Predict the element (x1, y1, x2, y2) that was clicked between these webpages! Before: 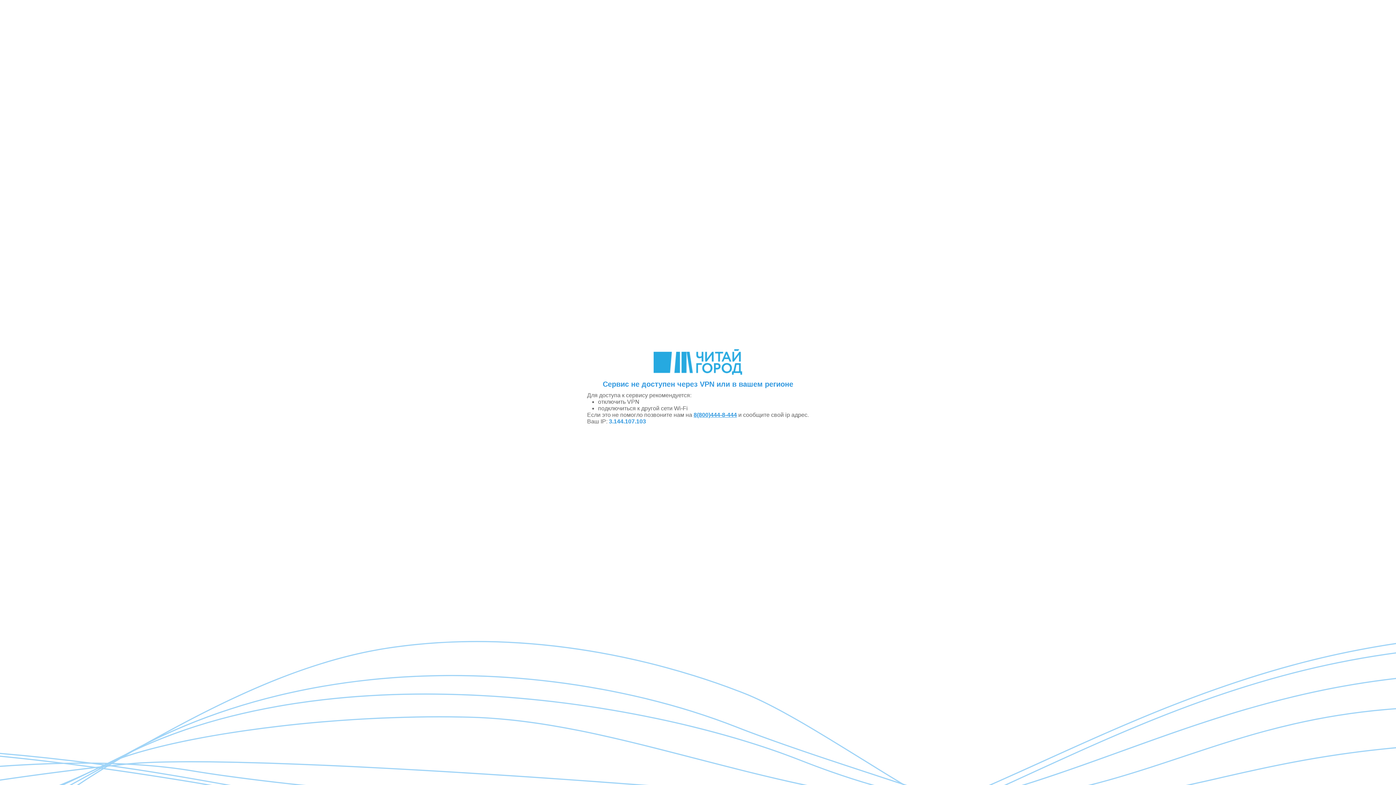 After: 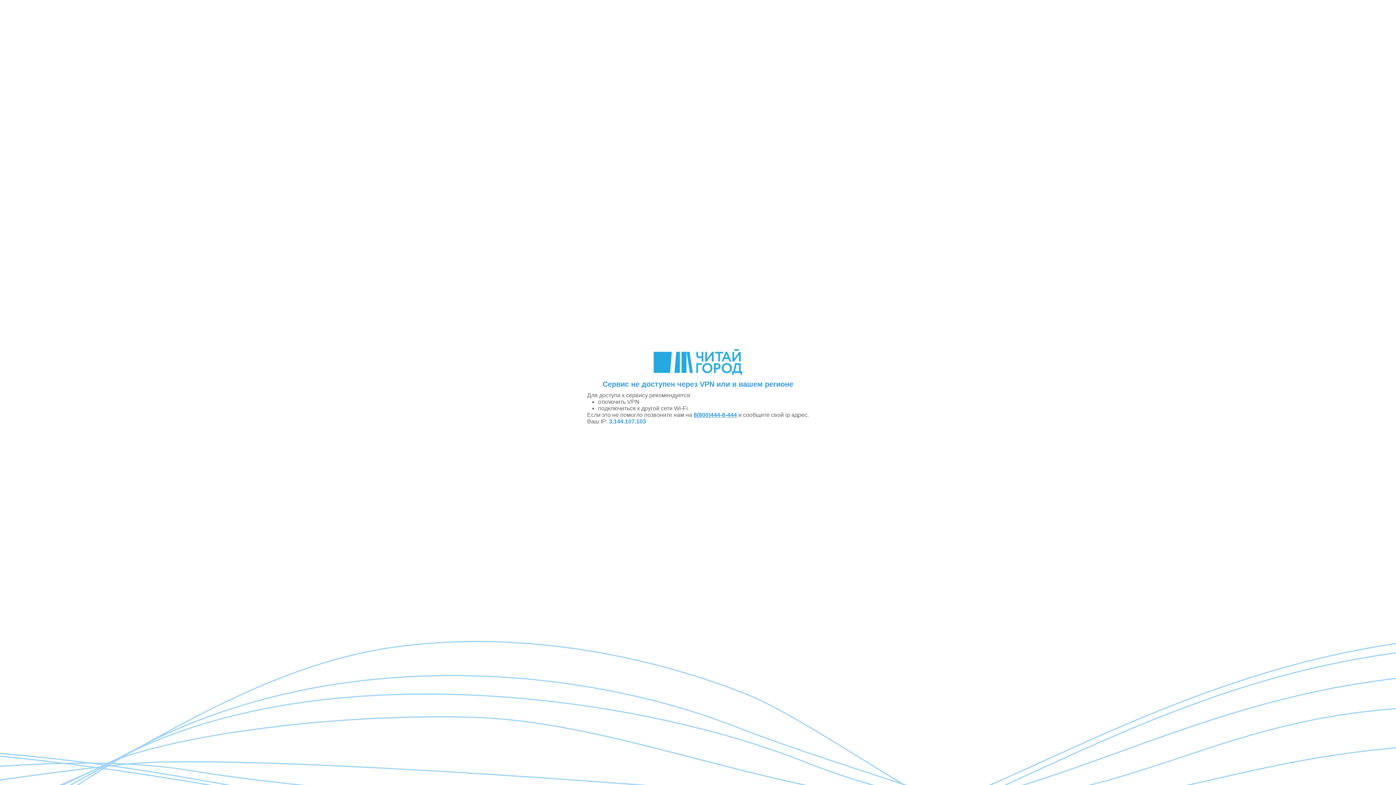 Action: label: 8(800)444-8-444 bbox: (693, 412, 737, 418)